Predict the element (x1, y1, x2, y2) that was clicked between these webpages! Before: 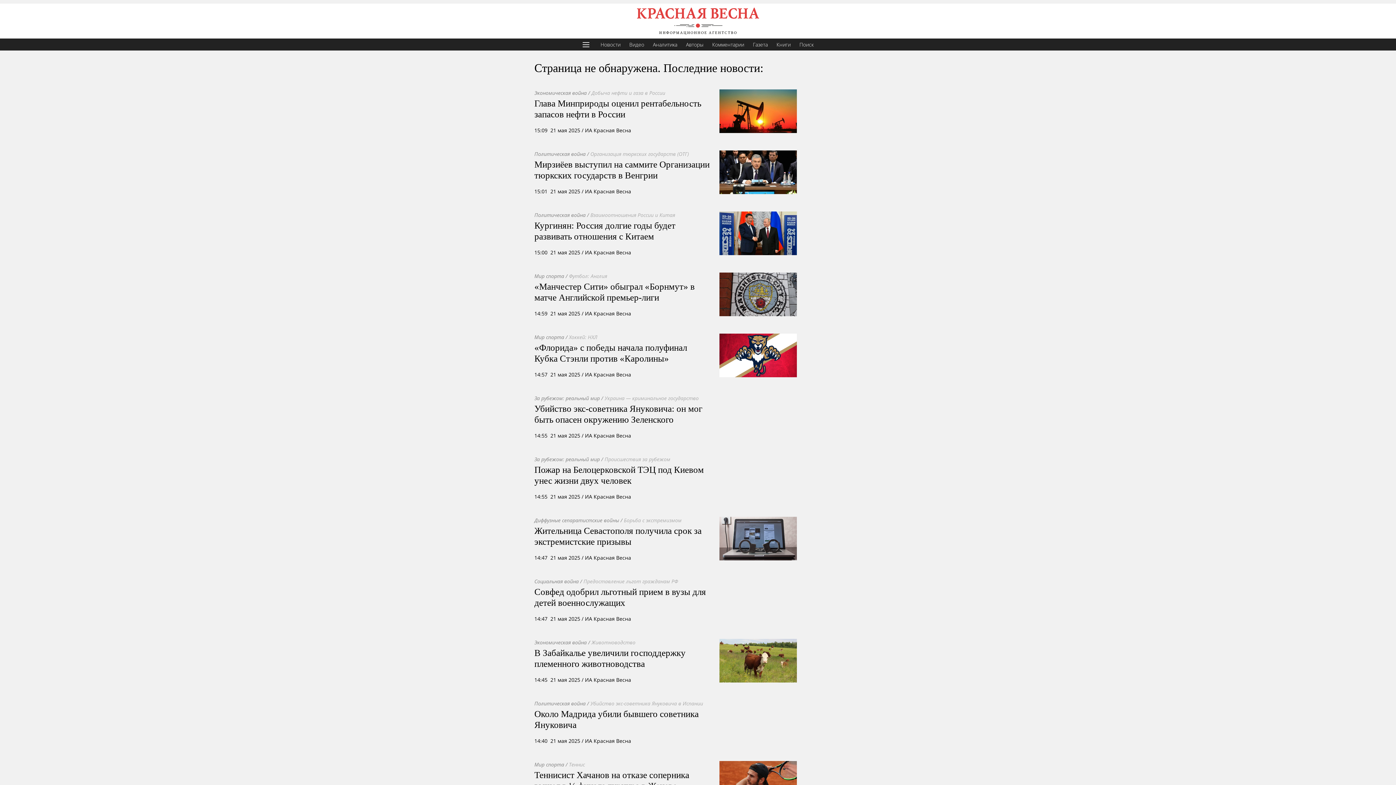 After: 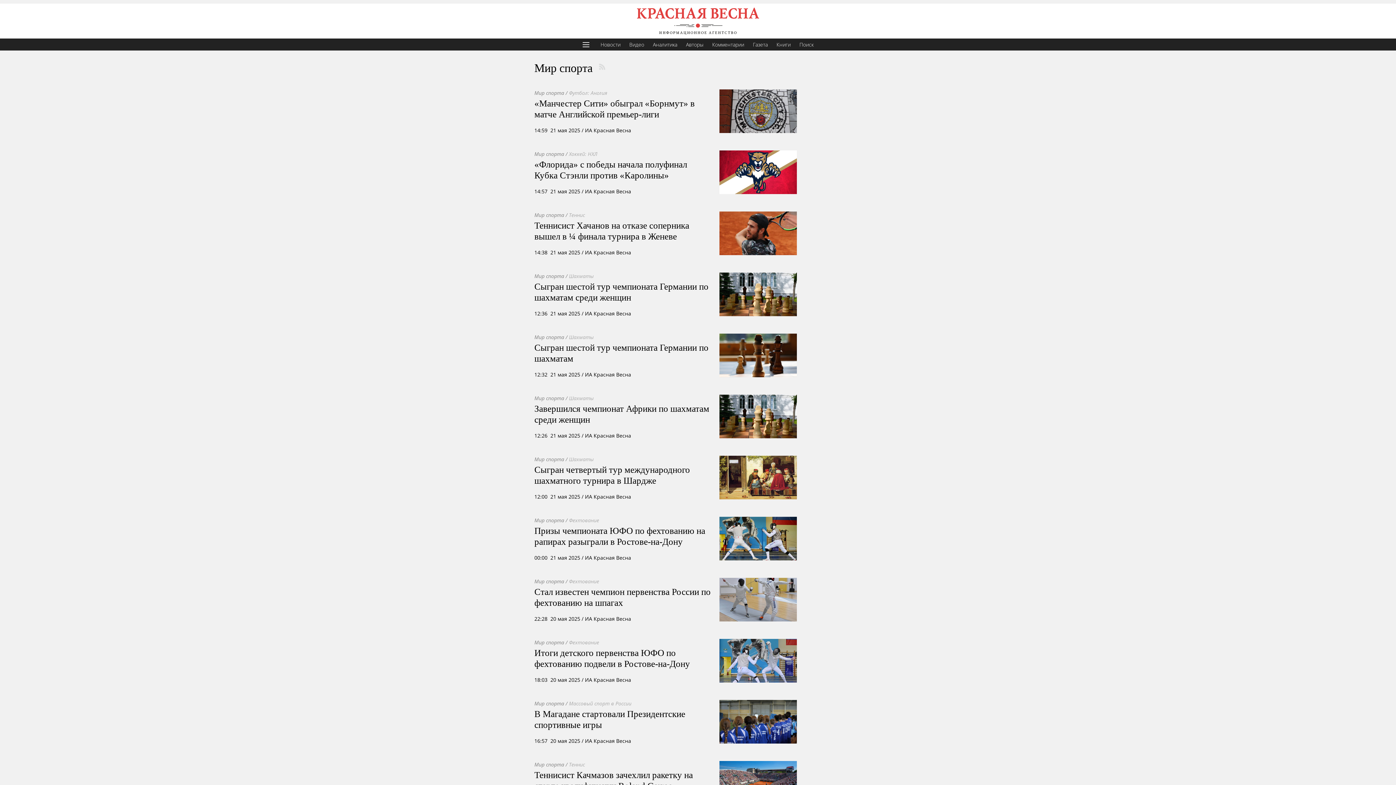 Action: label: Мир спорта bbox: (534, 761, 564, 768)